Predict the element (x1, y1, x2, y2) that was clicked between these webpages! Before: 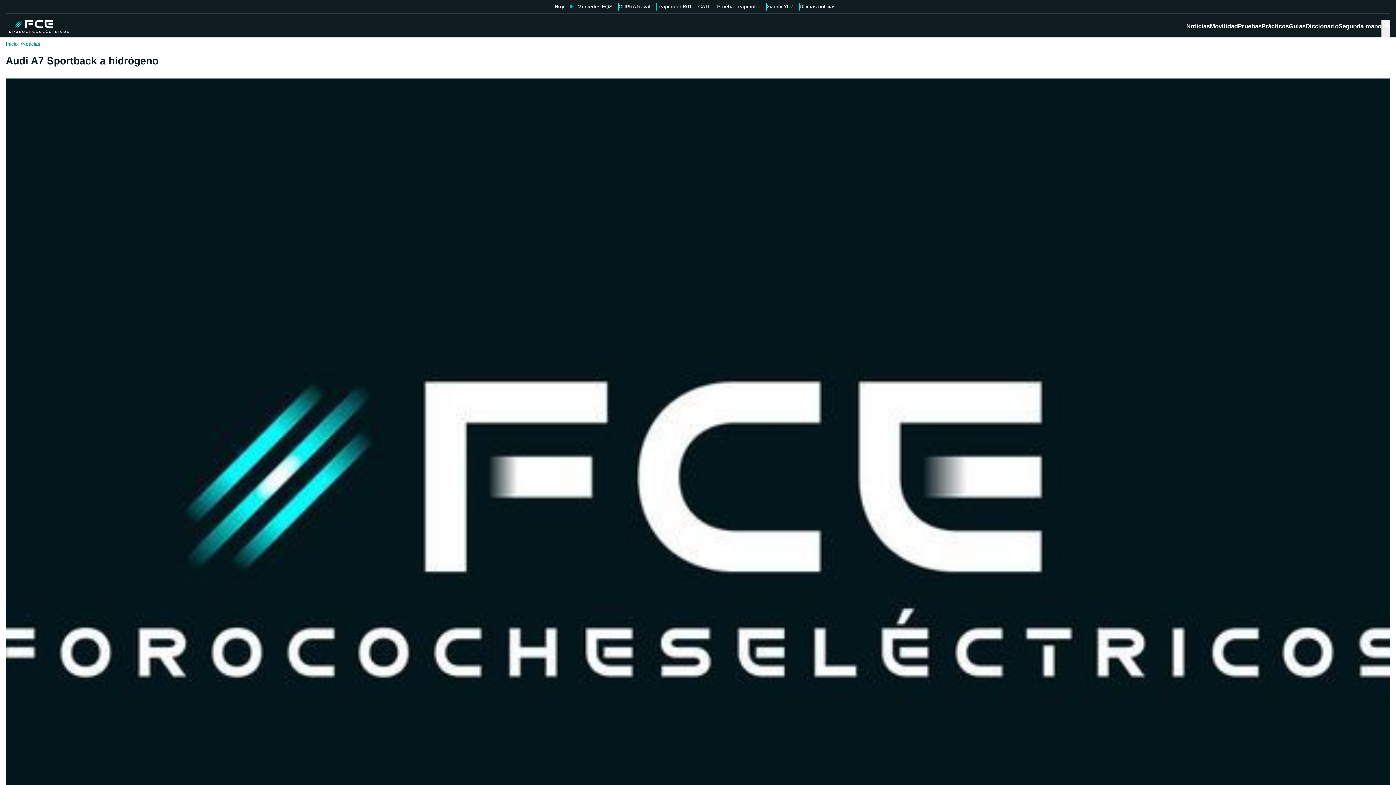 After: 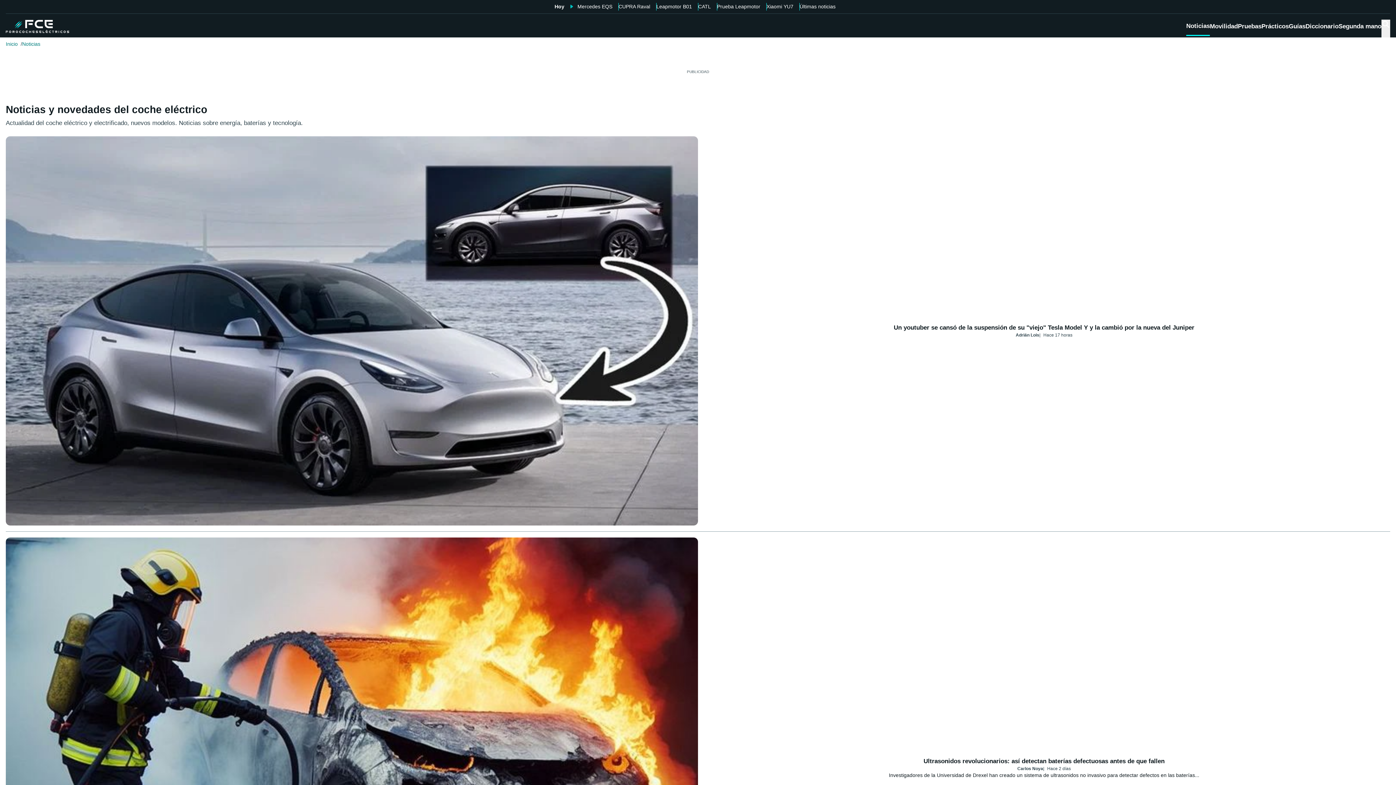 Action: label: Noticias bbox: (1186, 21, 1210, 35)